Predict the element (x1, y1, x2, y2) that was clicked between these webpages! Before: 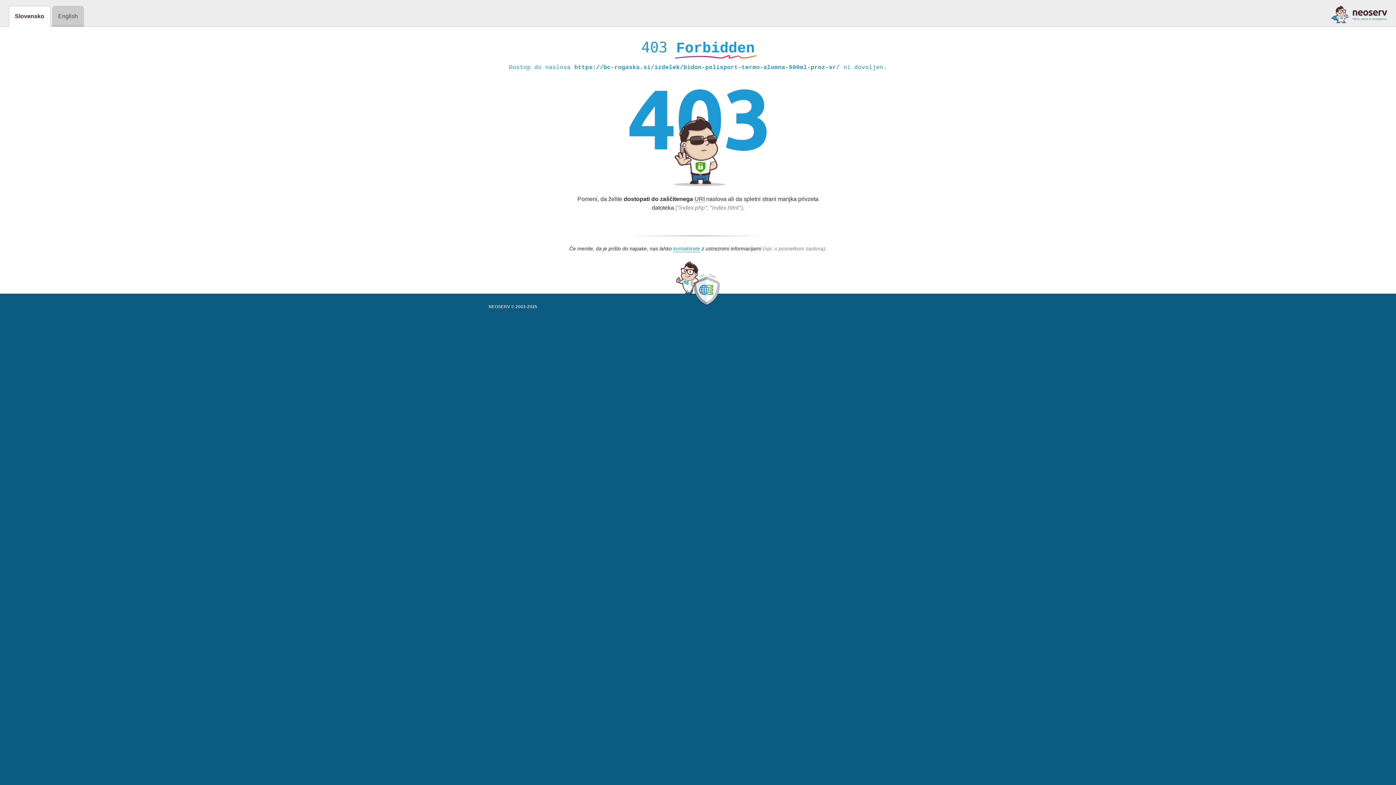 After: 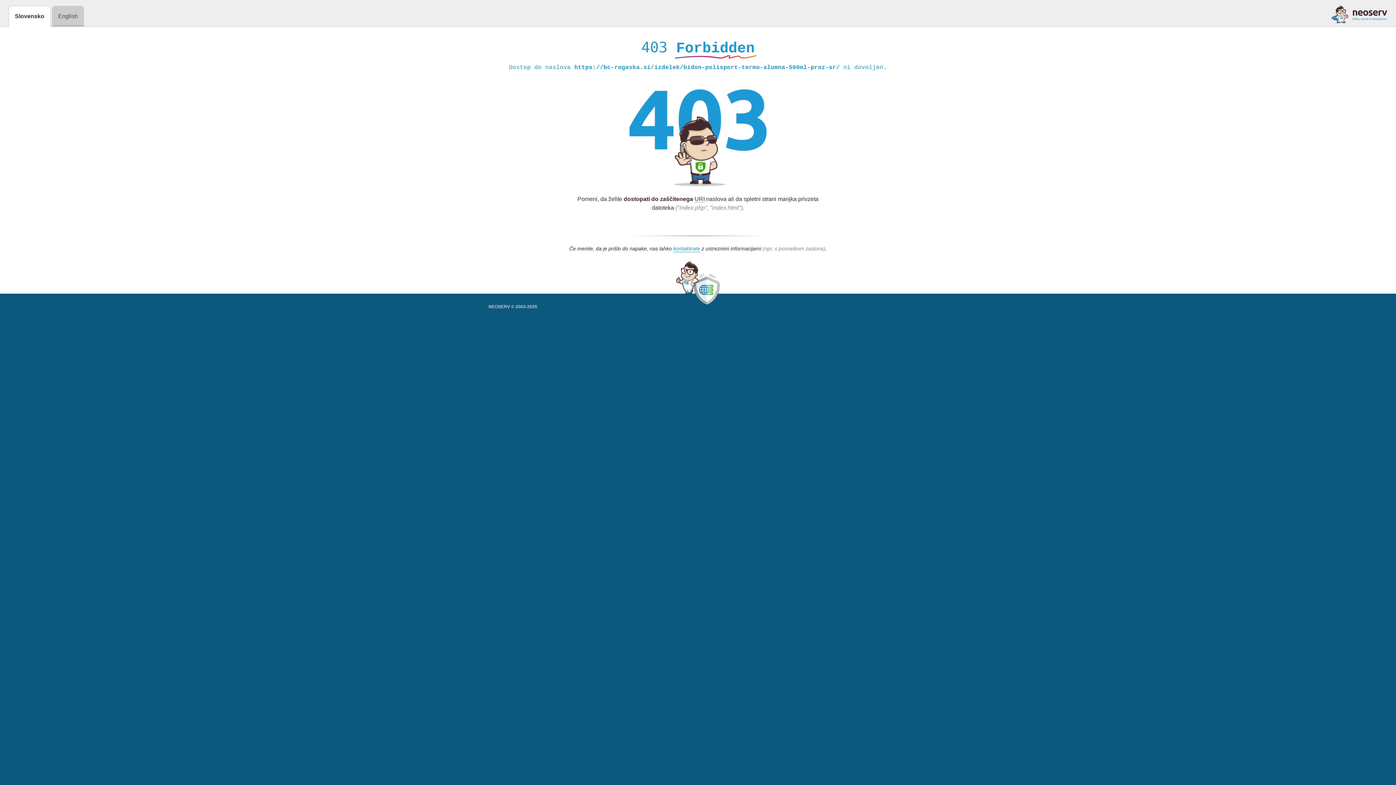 Action: bbox: (1331, 5, 1387, 23)